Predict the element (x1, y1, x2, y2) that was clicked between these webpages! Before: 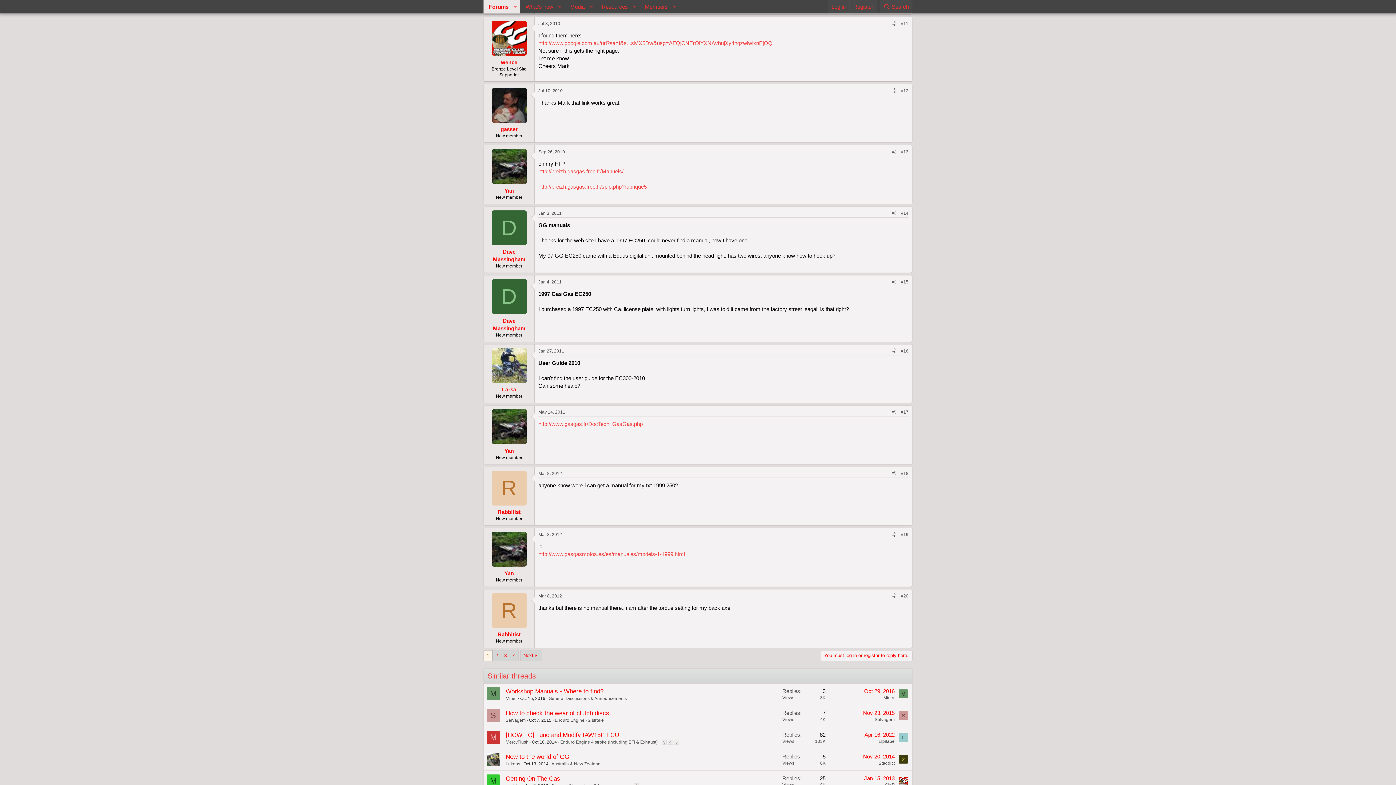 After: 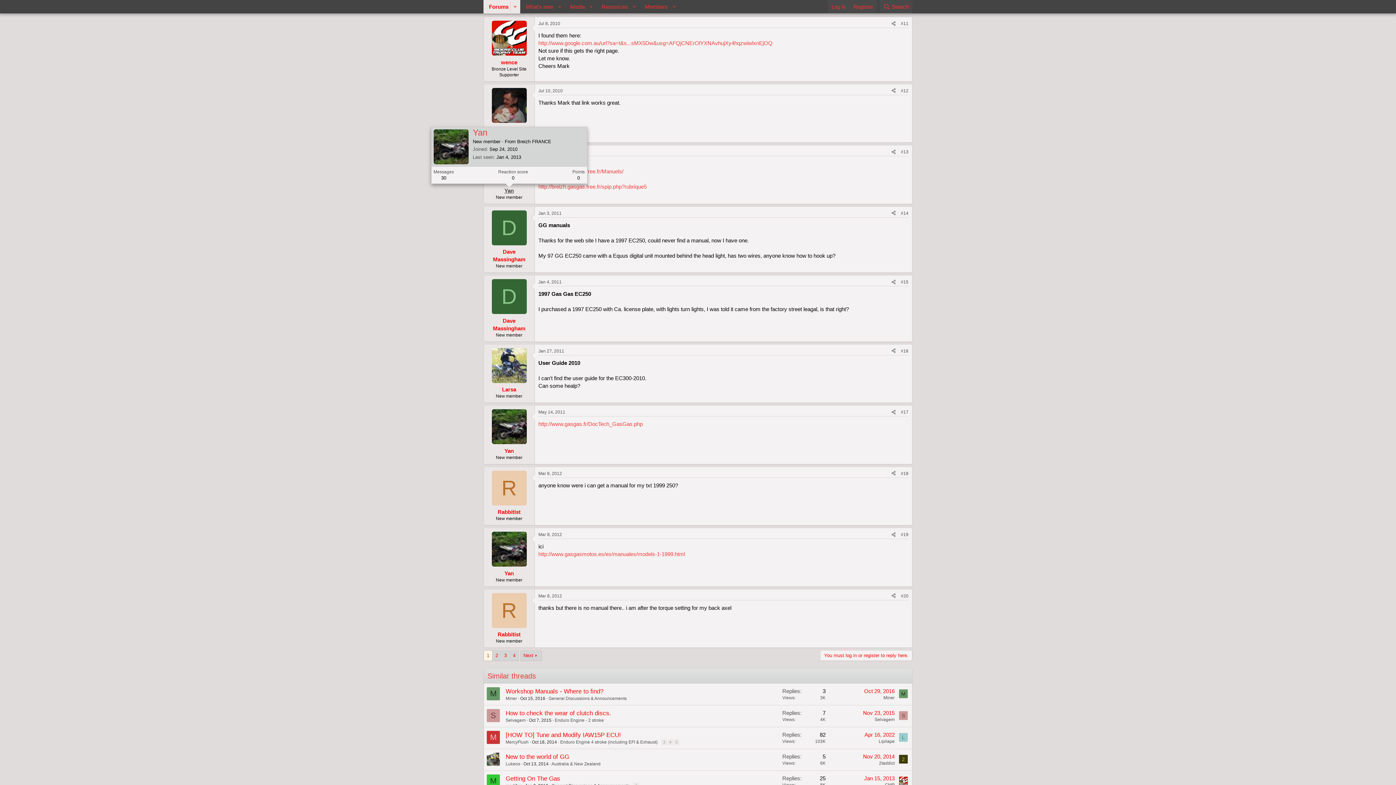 Action: label: Yan bbox: (504, 187, 514, 193)